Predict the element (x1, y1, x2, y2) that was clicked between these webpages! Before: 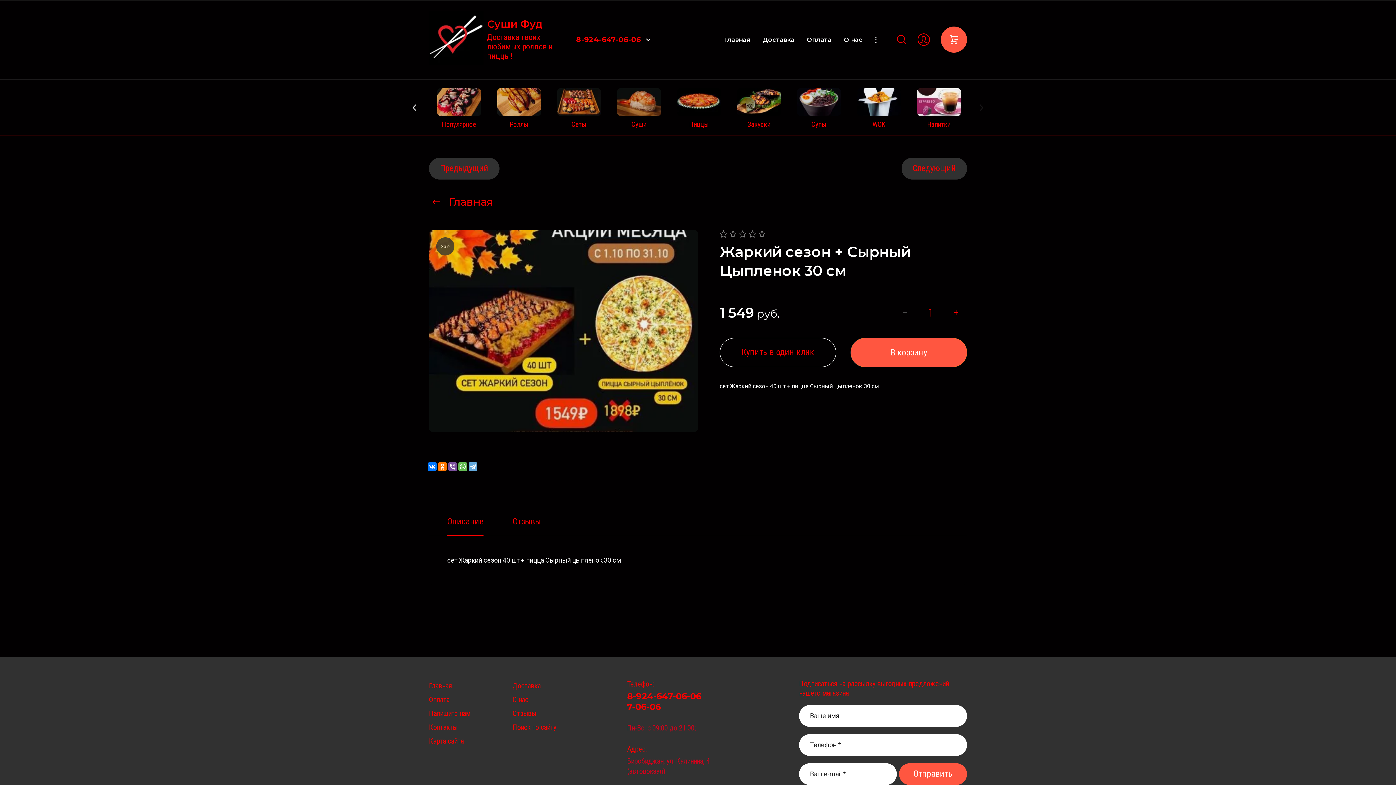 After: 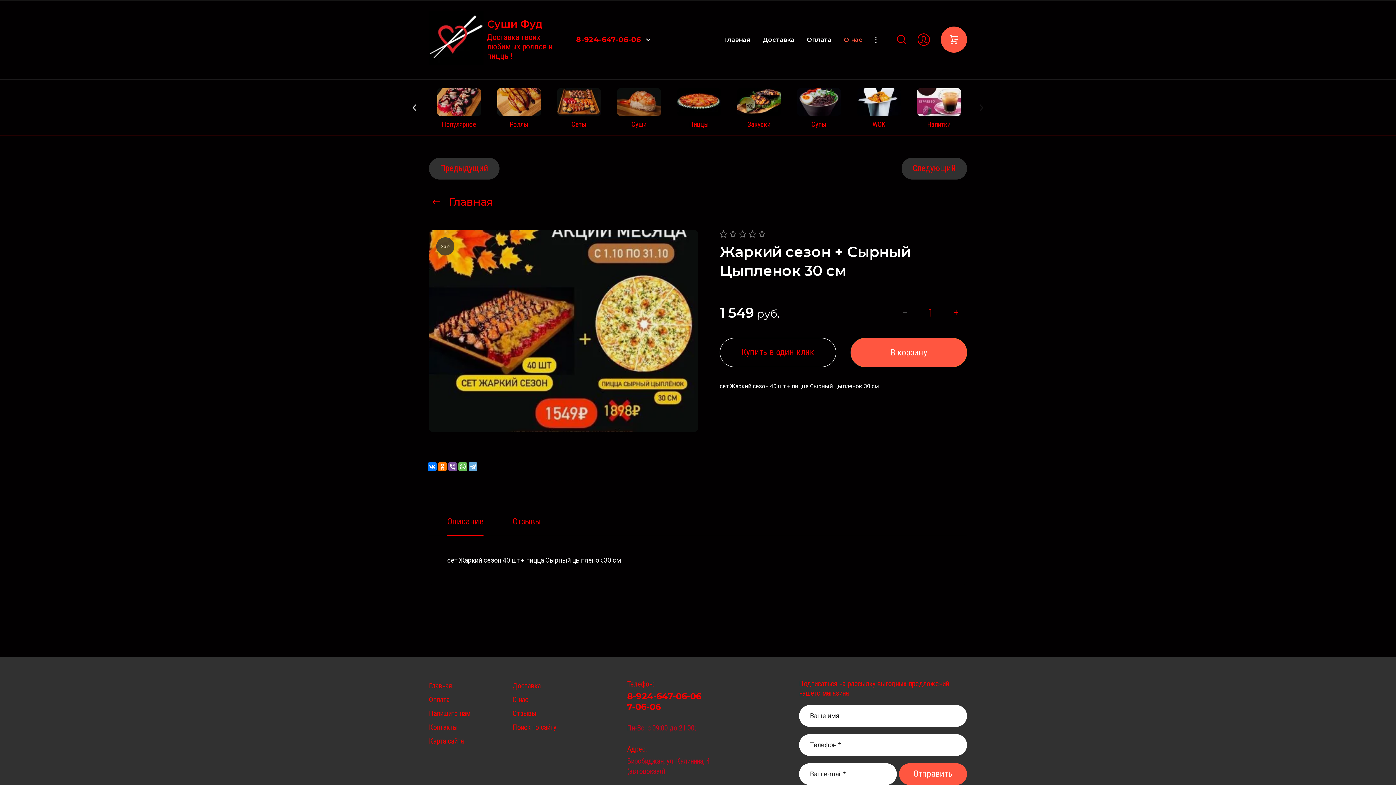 Action: label: О нас bbox: (837, 28, 868, 50)